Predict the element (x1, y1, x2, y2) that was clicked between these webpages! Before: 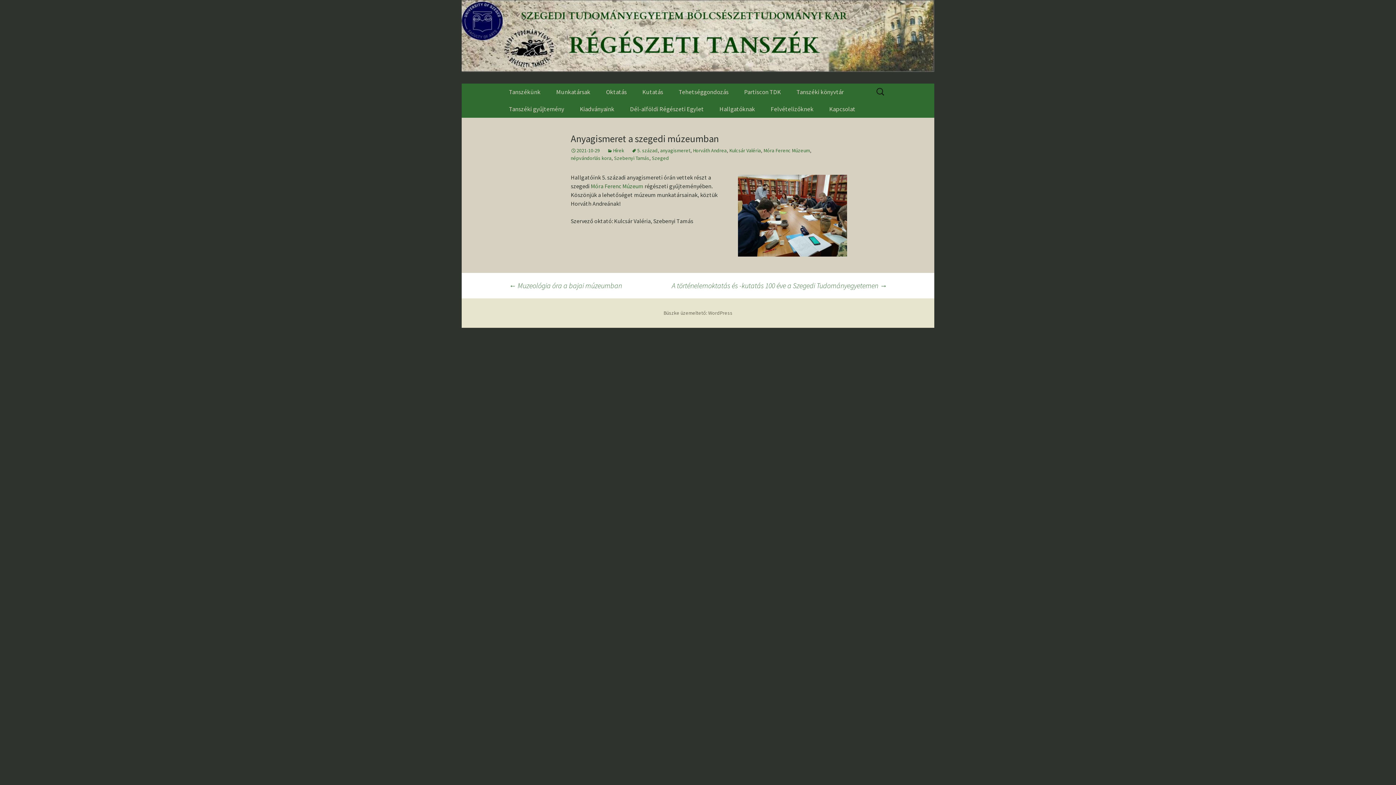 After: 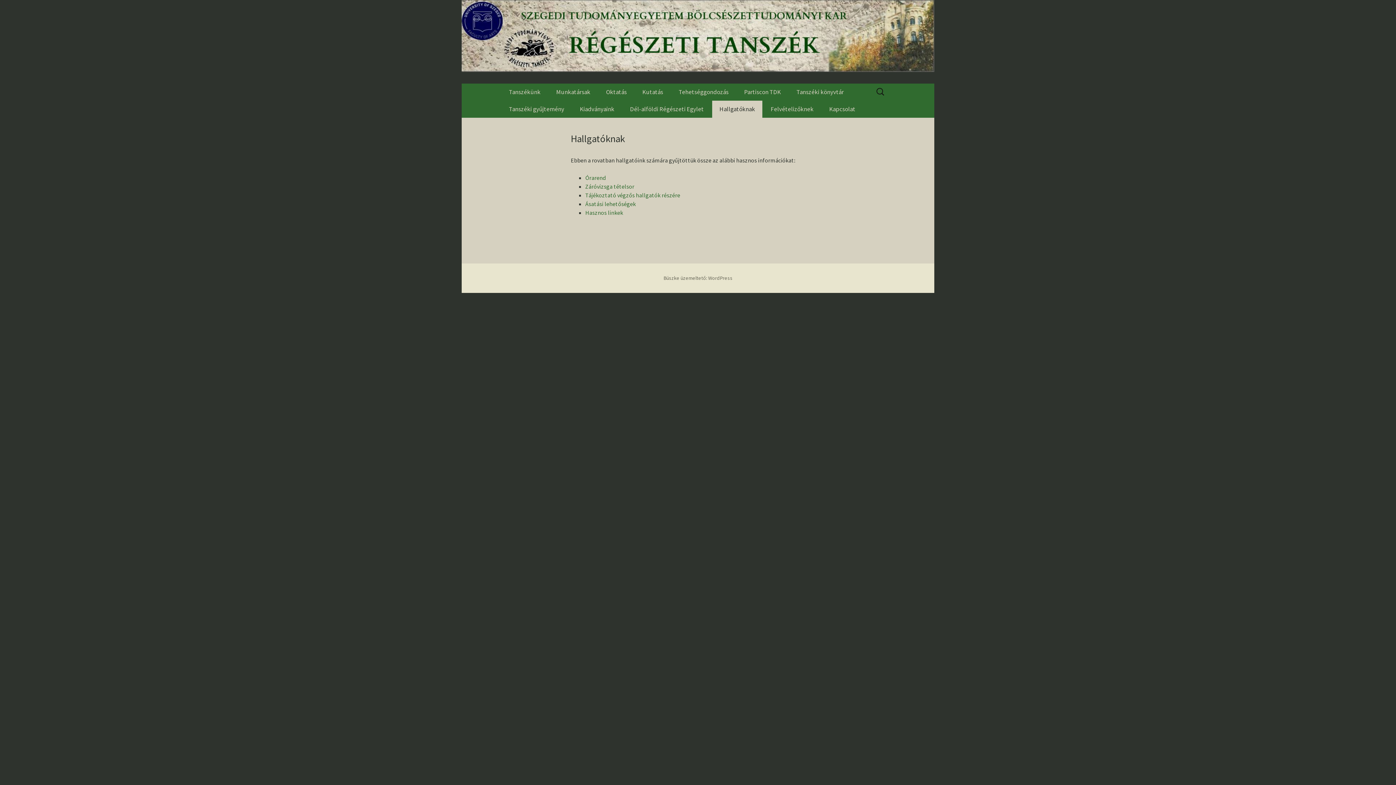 Action: bbox: (712, 100, 762, 117) label: Hallgatóknak